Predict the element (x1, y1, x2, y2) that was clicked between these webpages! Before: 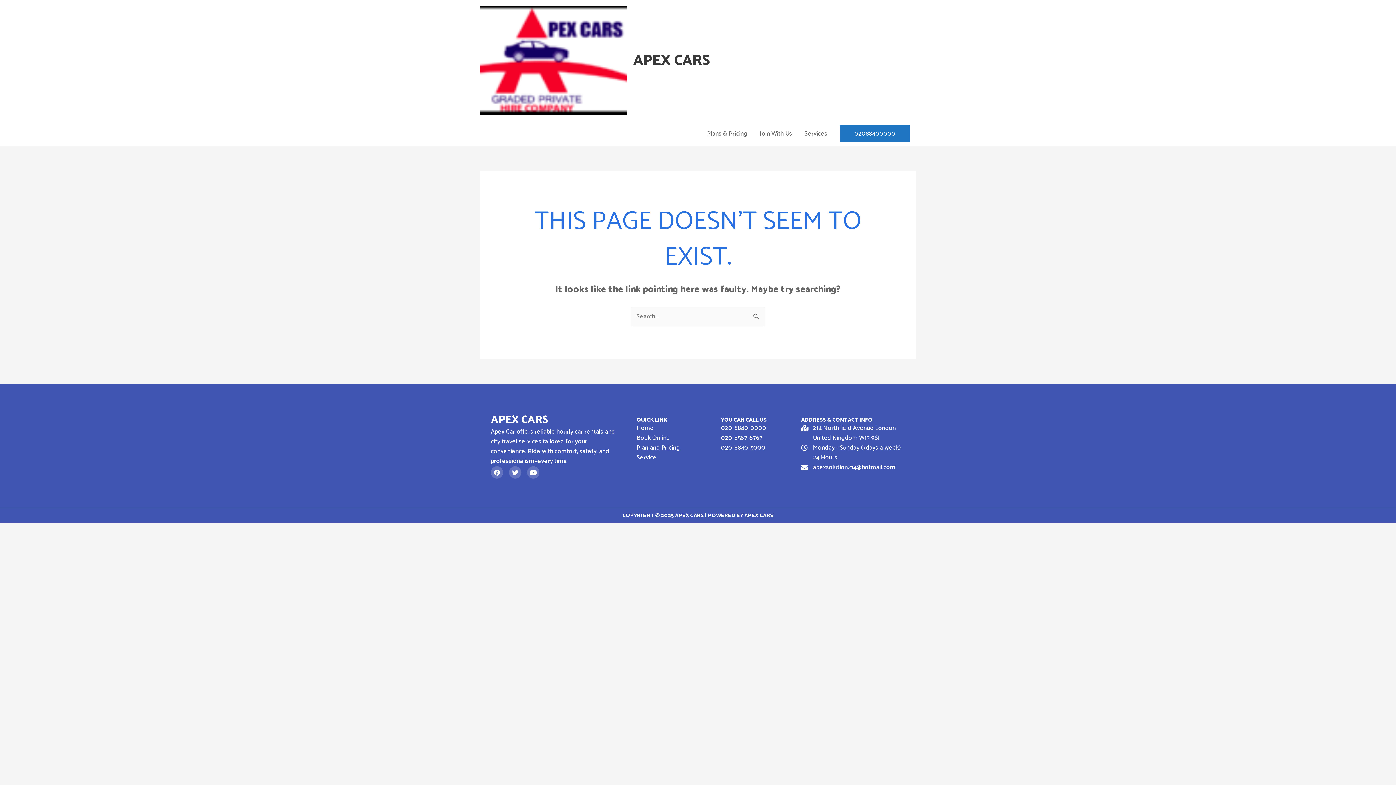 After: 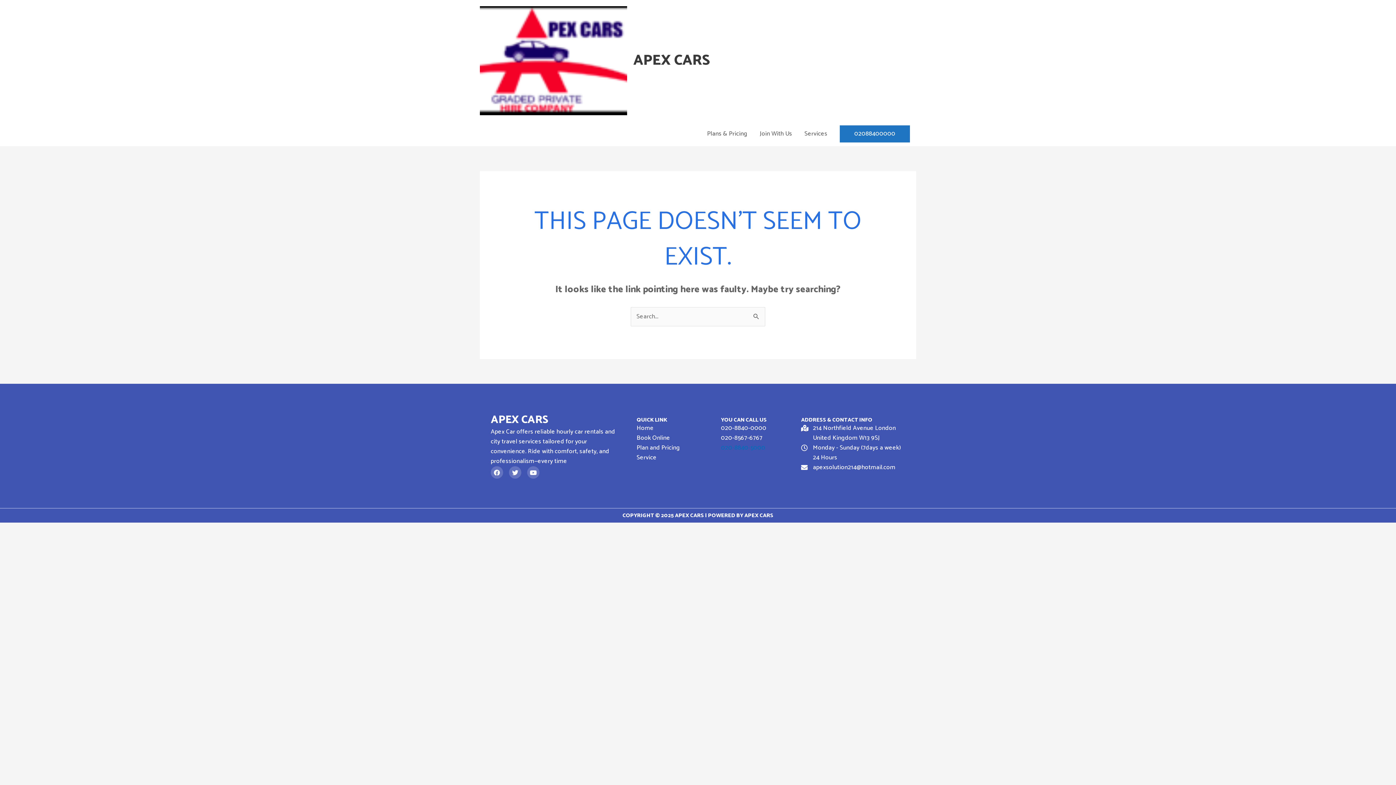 Action: label: 020-8840-5000 bbox: (721, 443, 784, 453)